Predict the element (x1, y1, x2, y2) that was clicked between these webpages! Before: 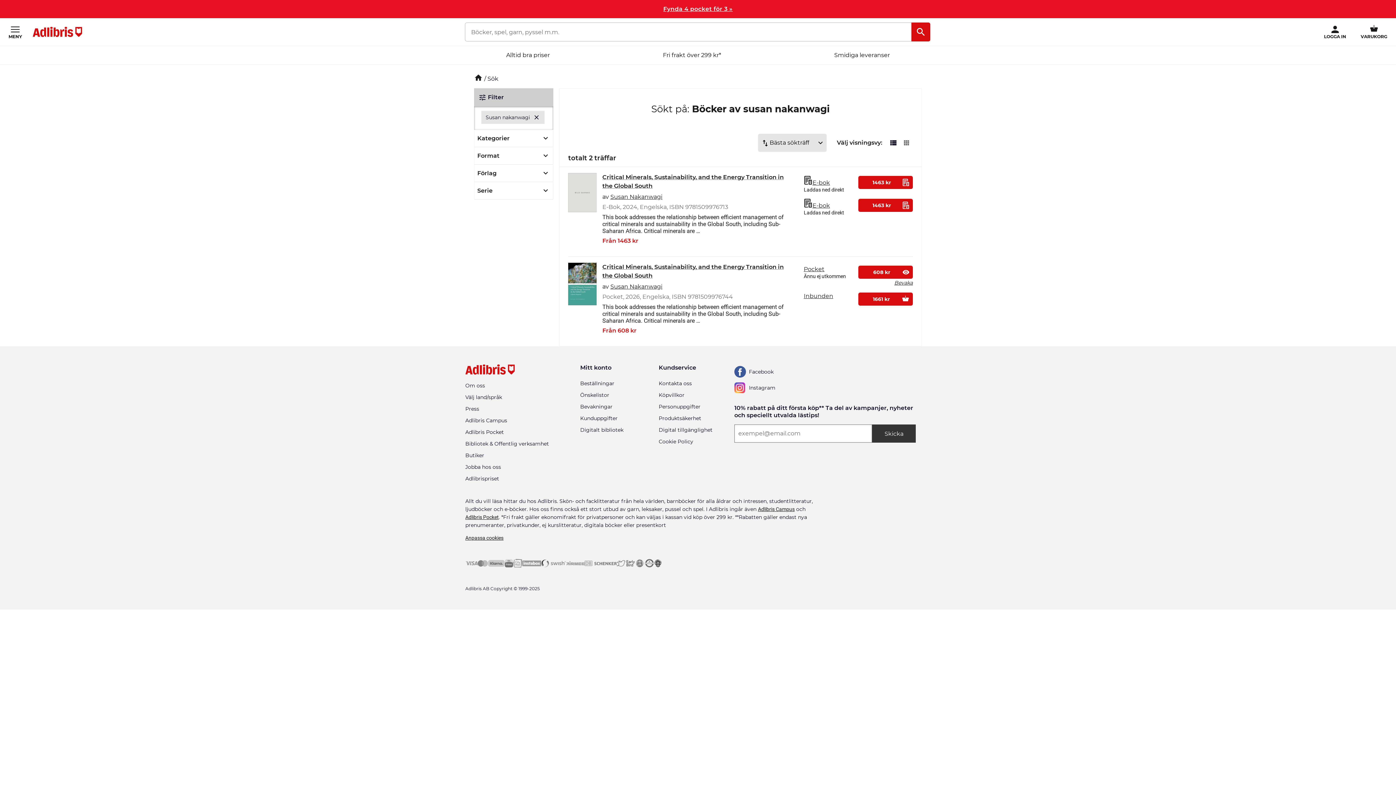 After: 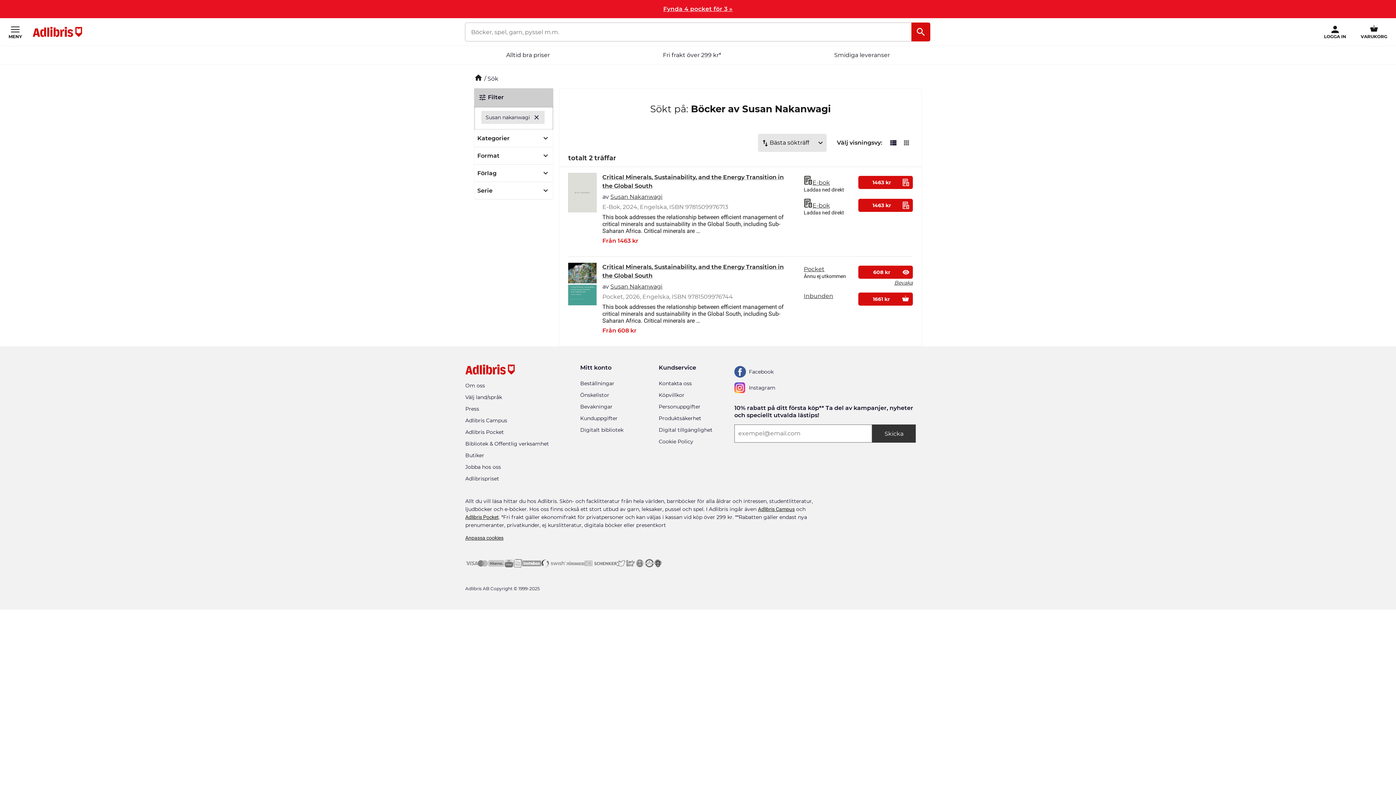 Action: bbox: (610, 283, 662, 290) label: Susan Nakanwagi